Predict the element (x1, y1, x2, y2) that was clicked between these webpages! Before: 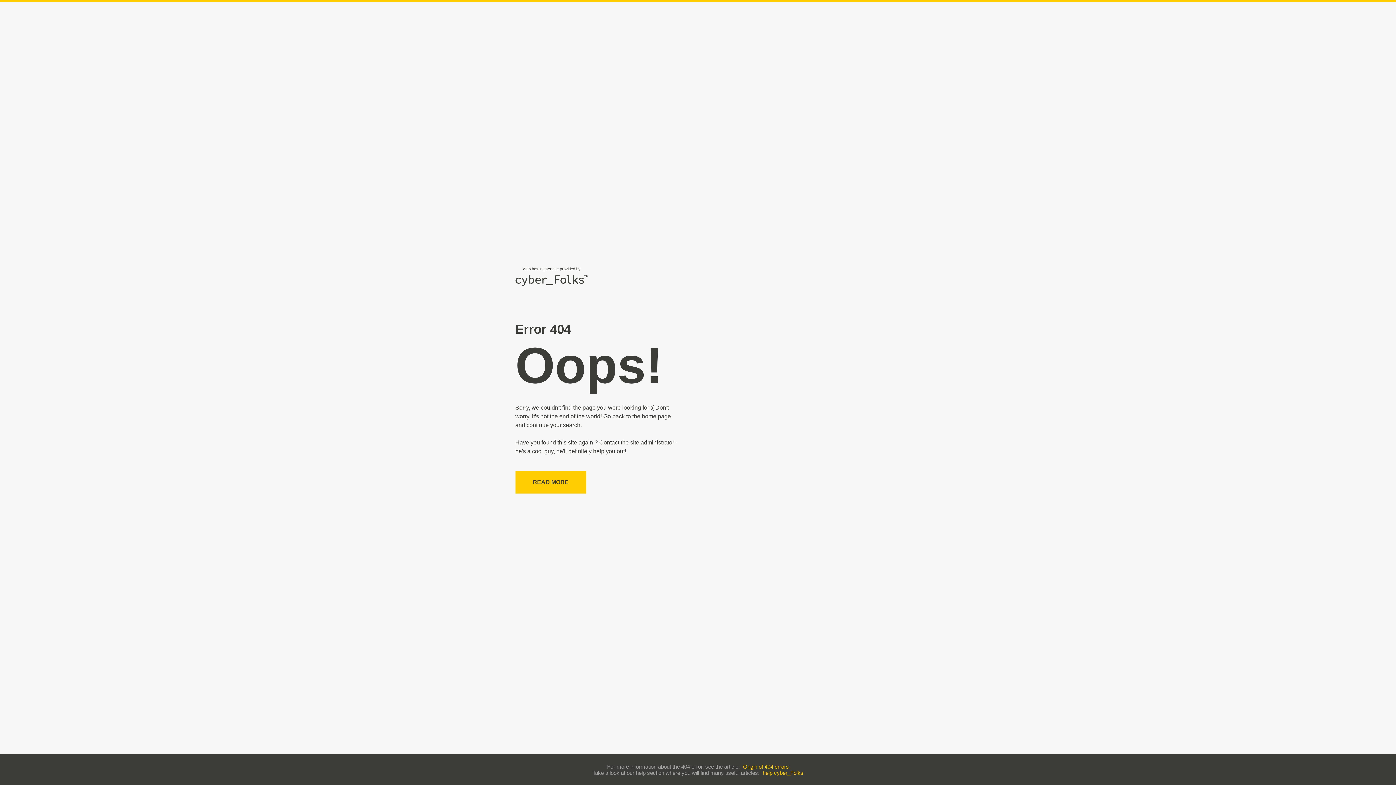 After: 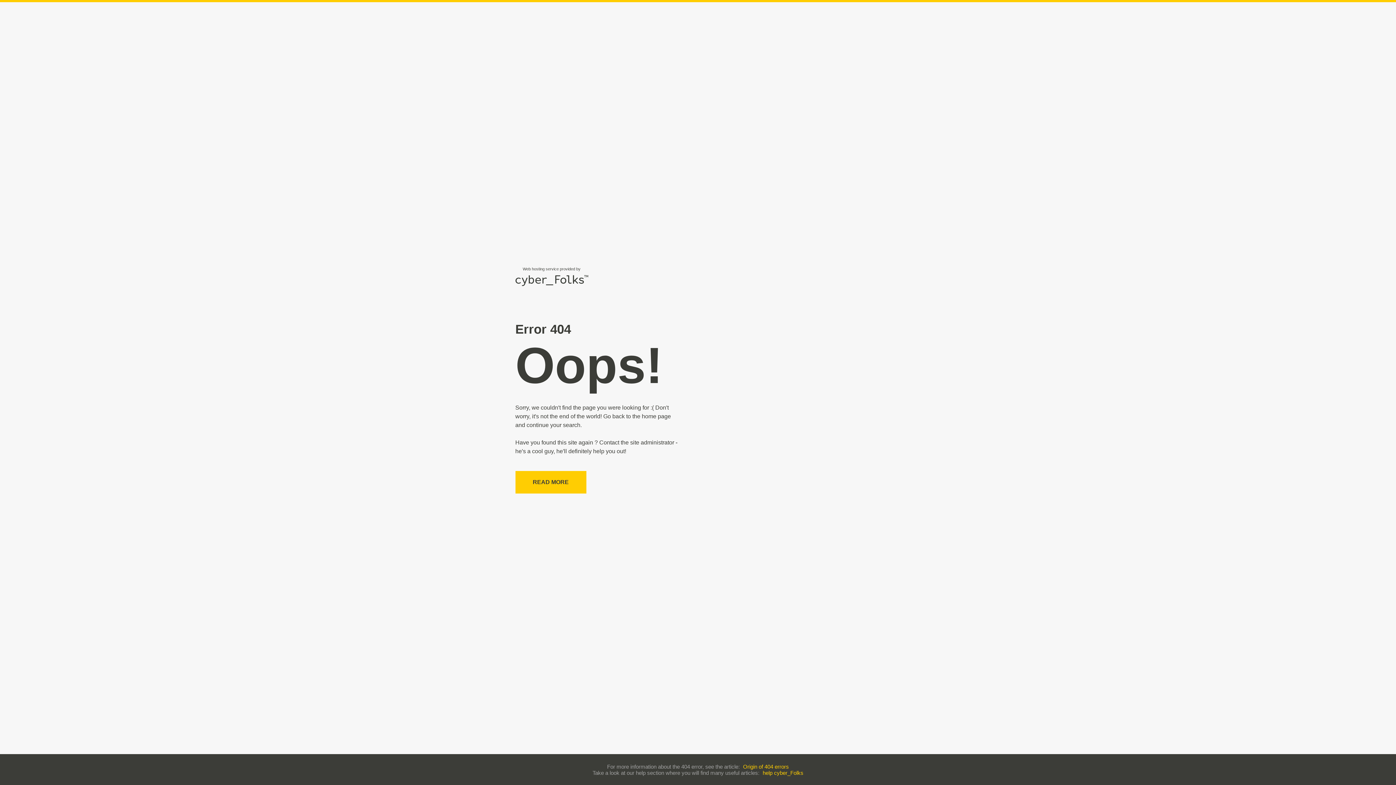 Action: bbox: (743, 763, 789, 770) label: Origin of 404 errors